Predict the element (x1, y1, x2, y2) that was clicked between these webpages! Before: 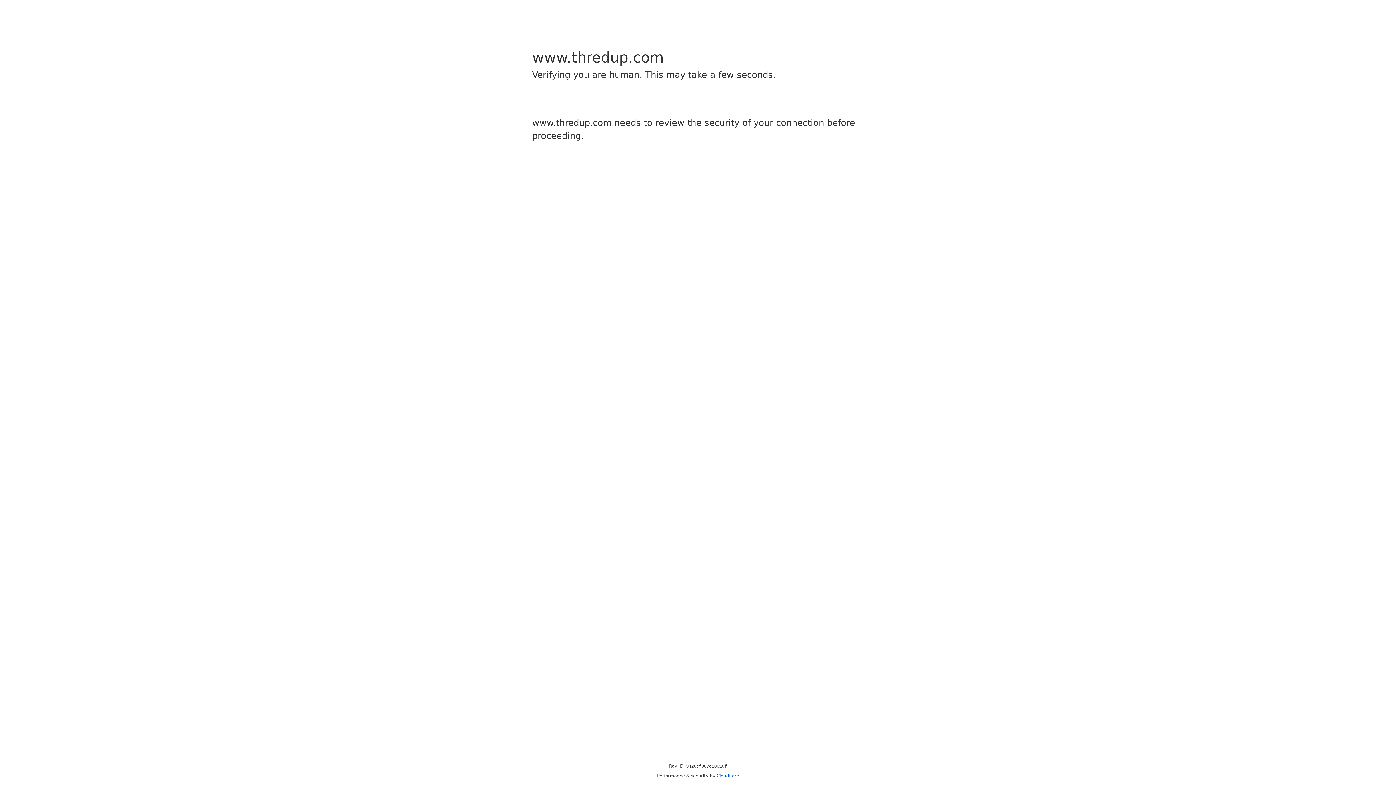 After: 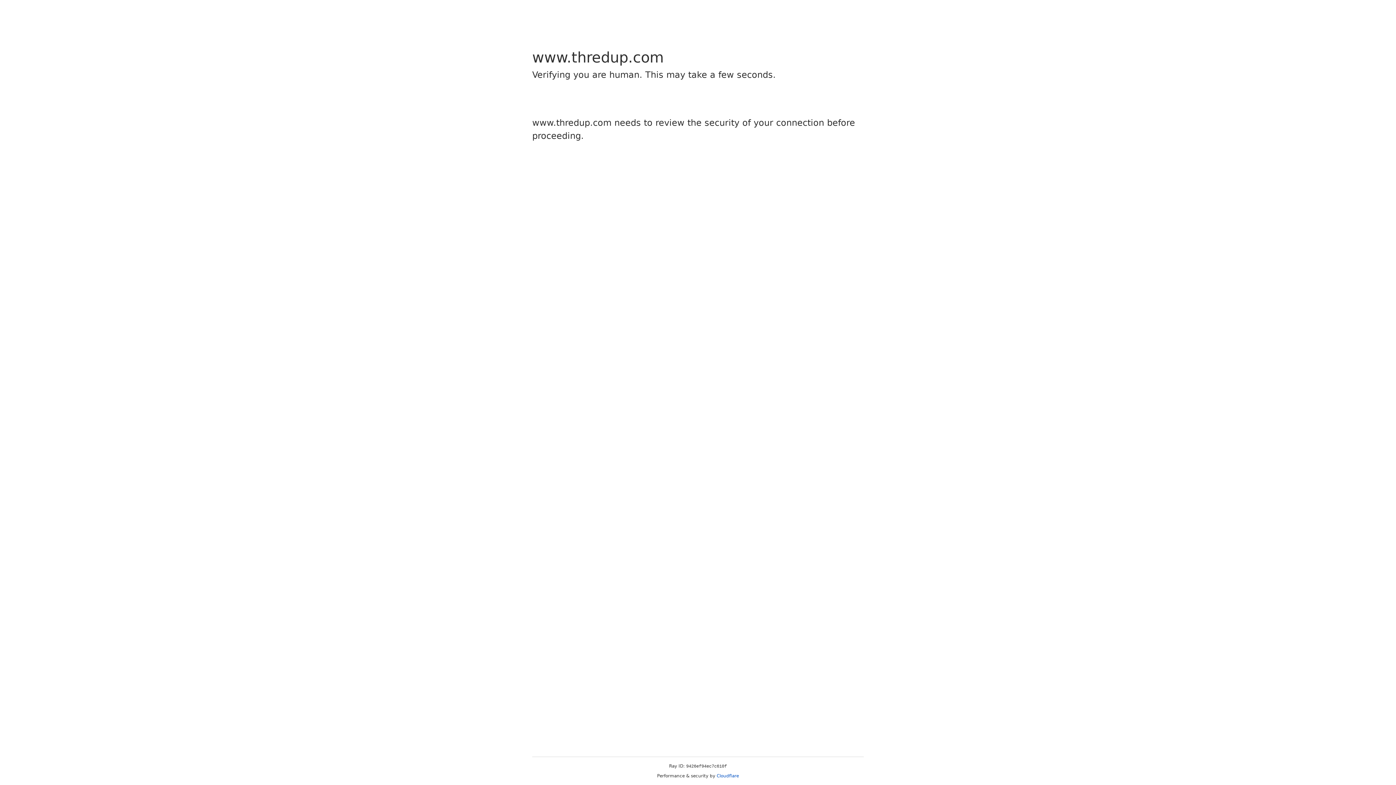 Action: bbox: (716, 773, 739, 778) label: Cloudflare